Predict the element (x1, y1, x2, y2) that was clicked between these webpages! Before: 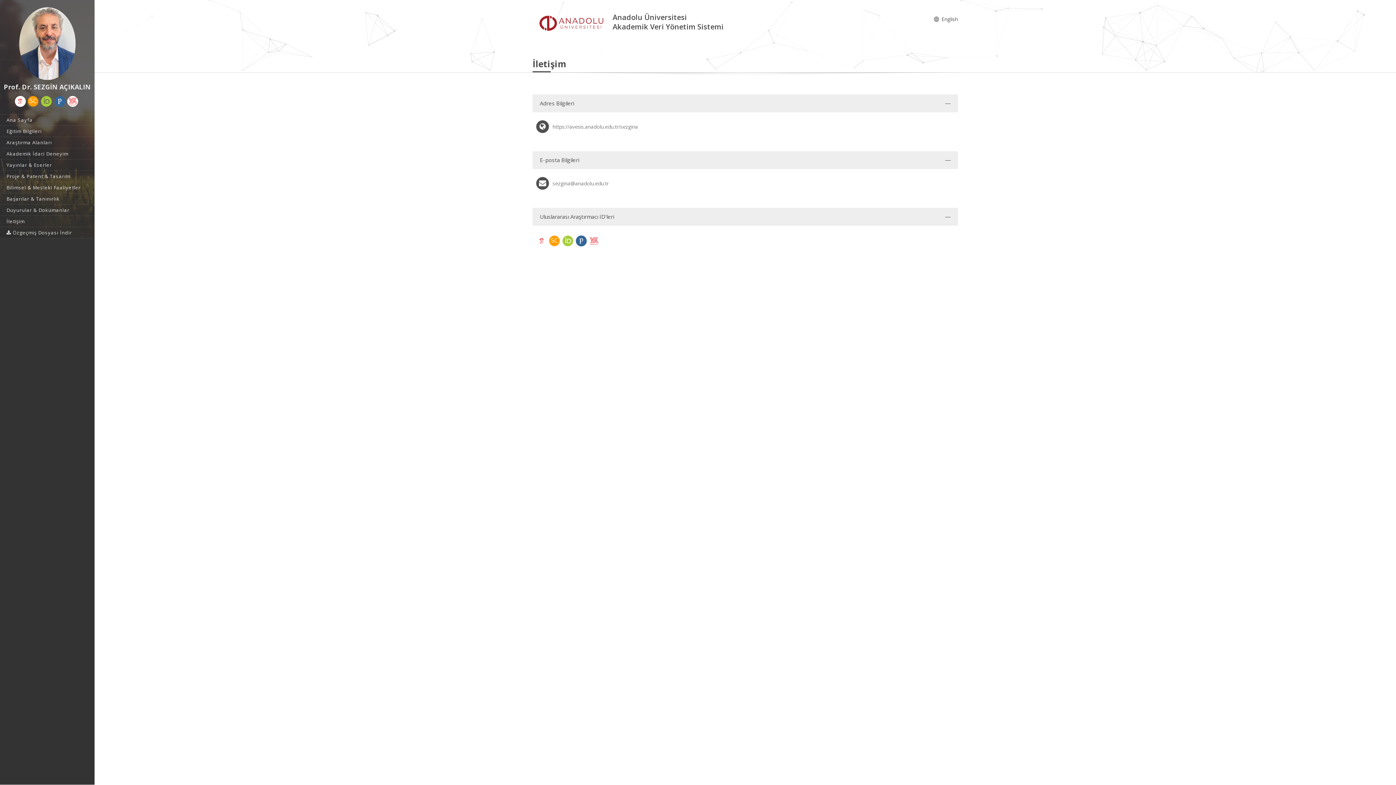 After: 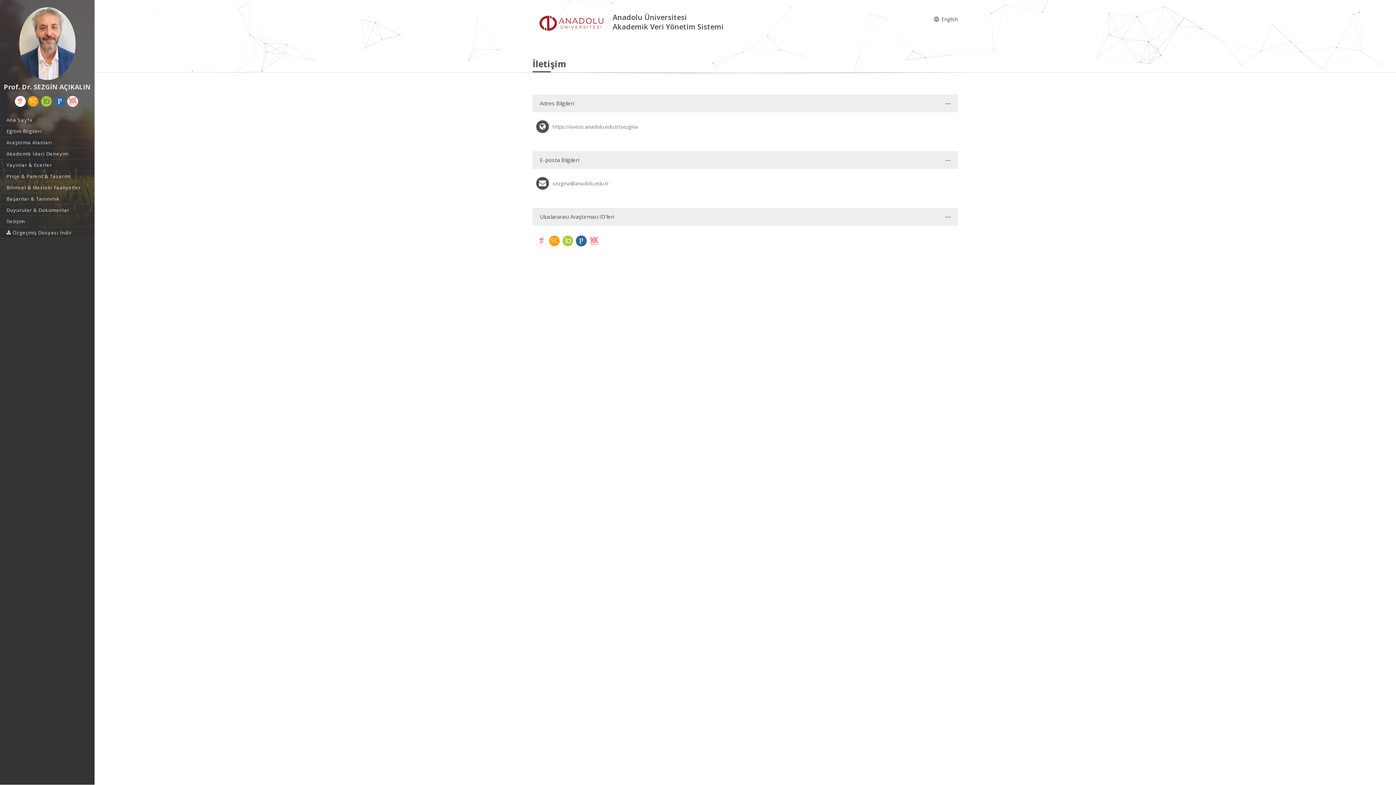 Action: bbox: (549, 235, 560, 246)